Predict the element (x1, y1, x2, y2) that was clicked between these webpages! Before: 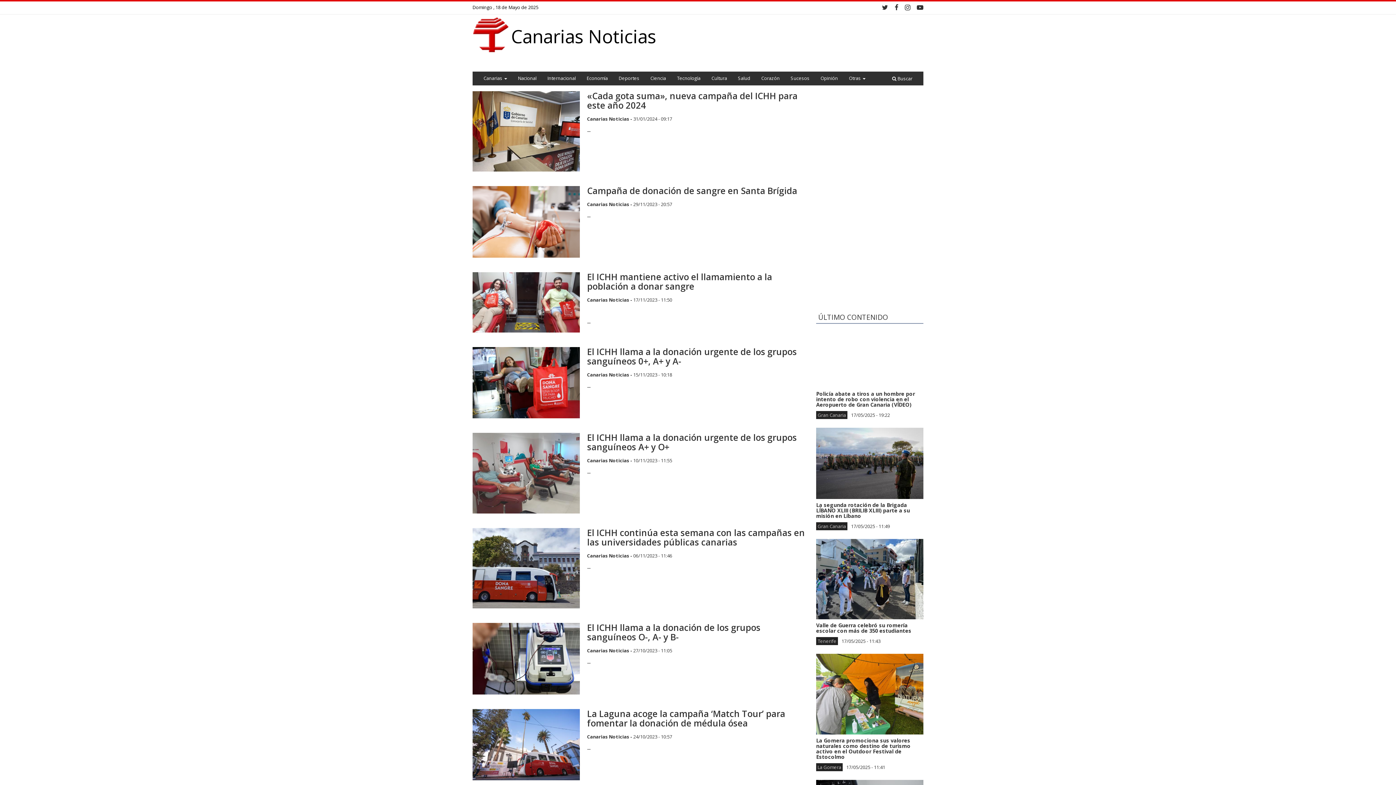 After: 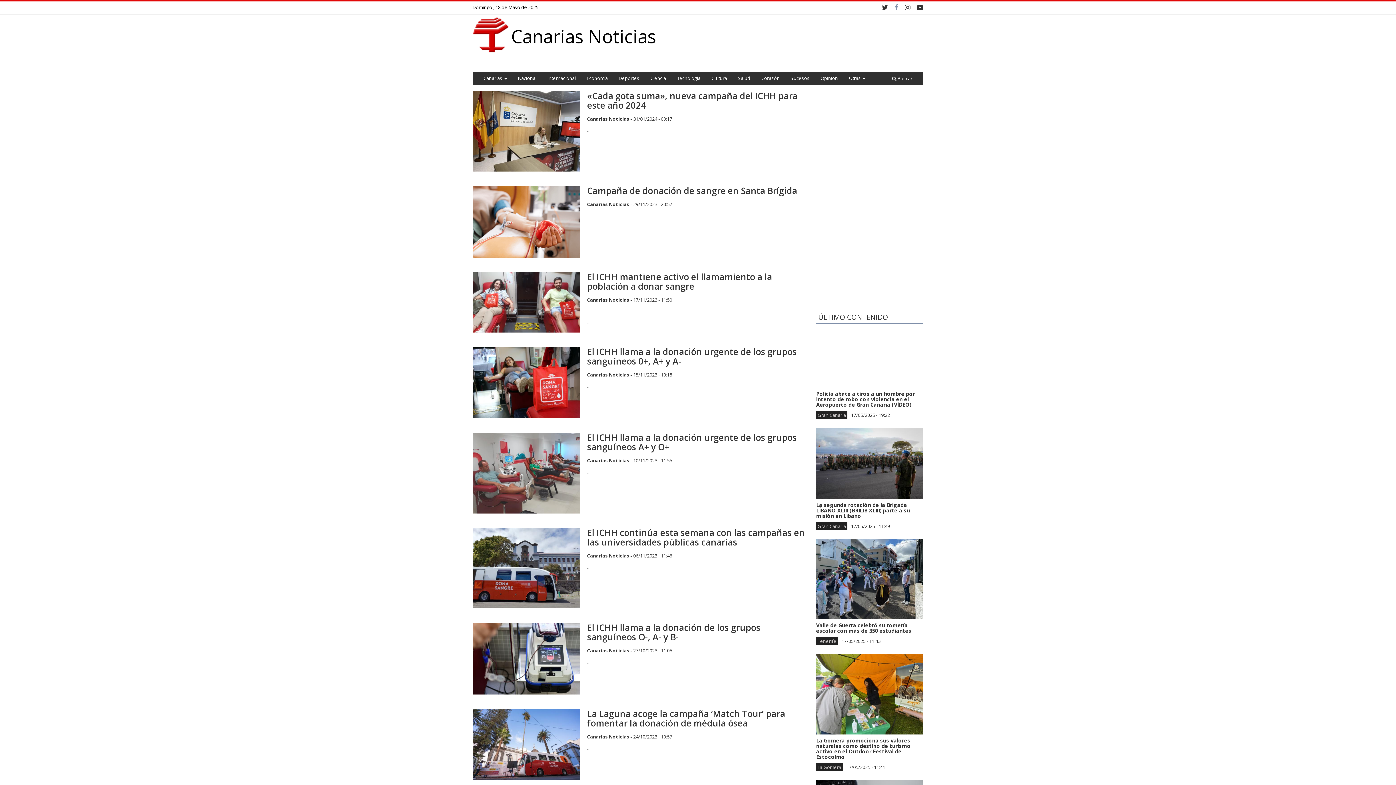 Action: bbox: (894, 2, 898, 11)